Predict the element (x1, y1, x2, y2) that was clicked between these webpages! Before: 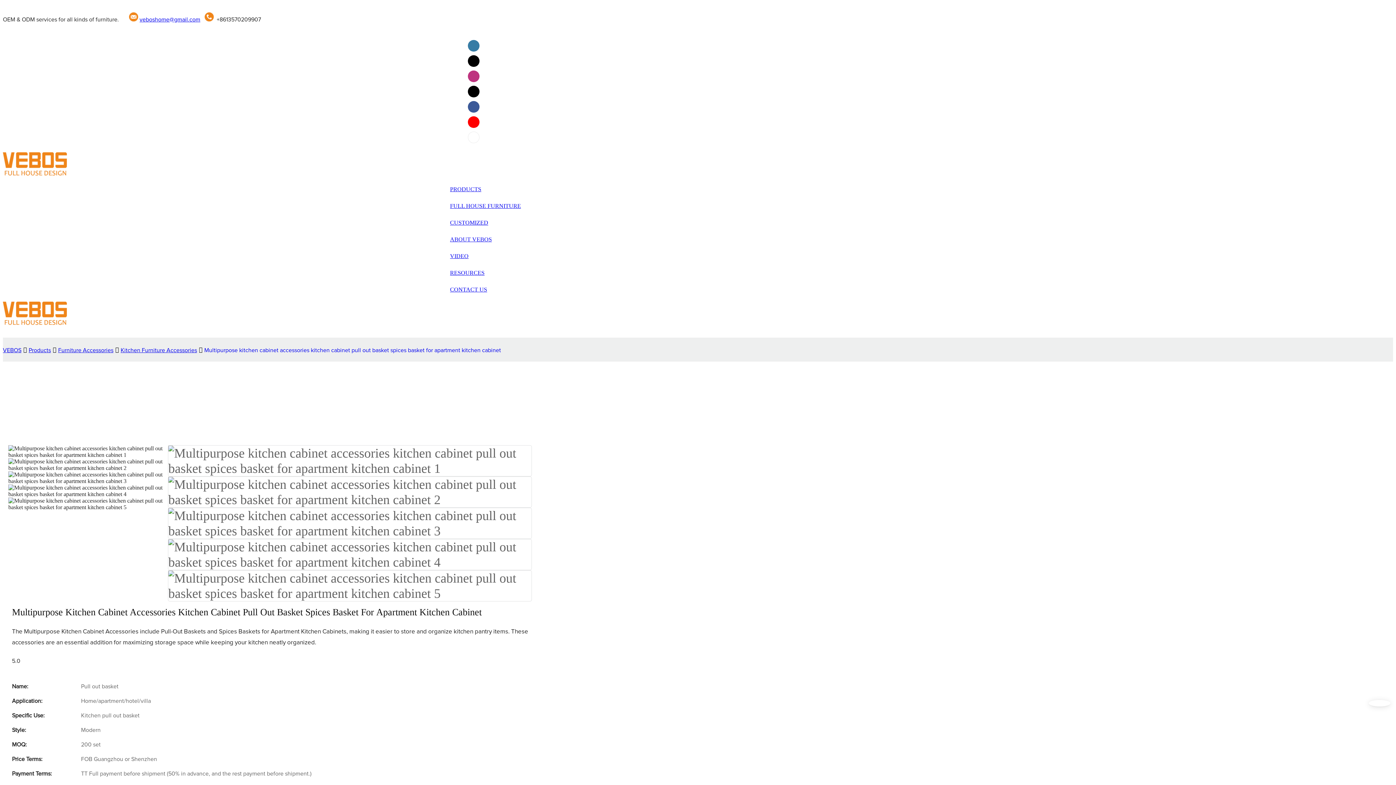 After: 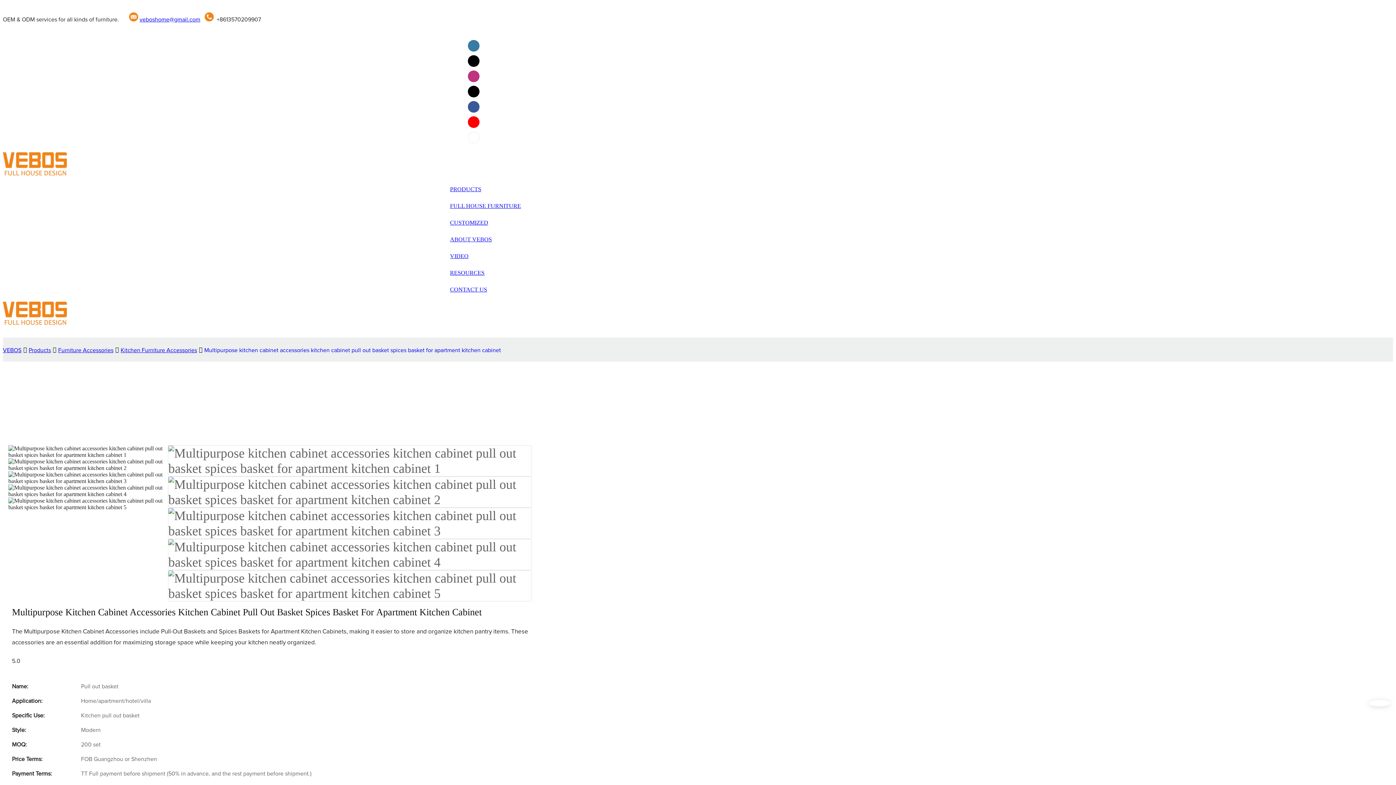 Action: bbox: (466, 84, 481, 99)